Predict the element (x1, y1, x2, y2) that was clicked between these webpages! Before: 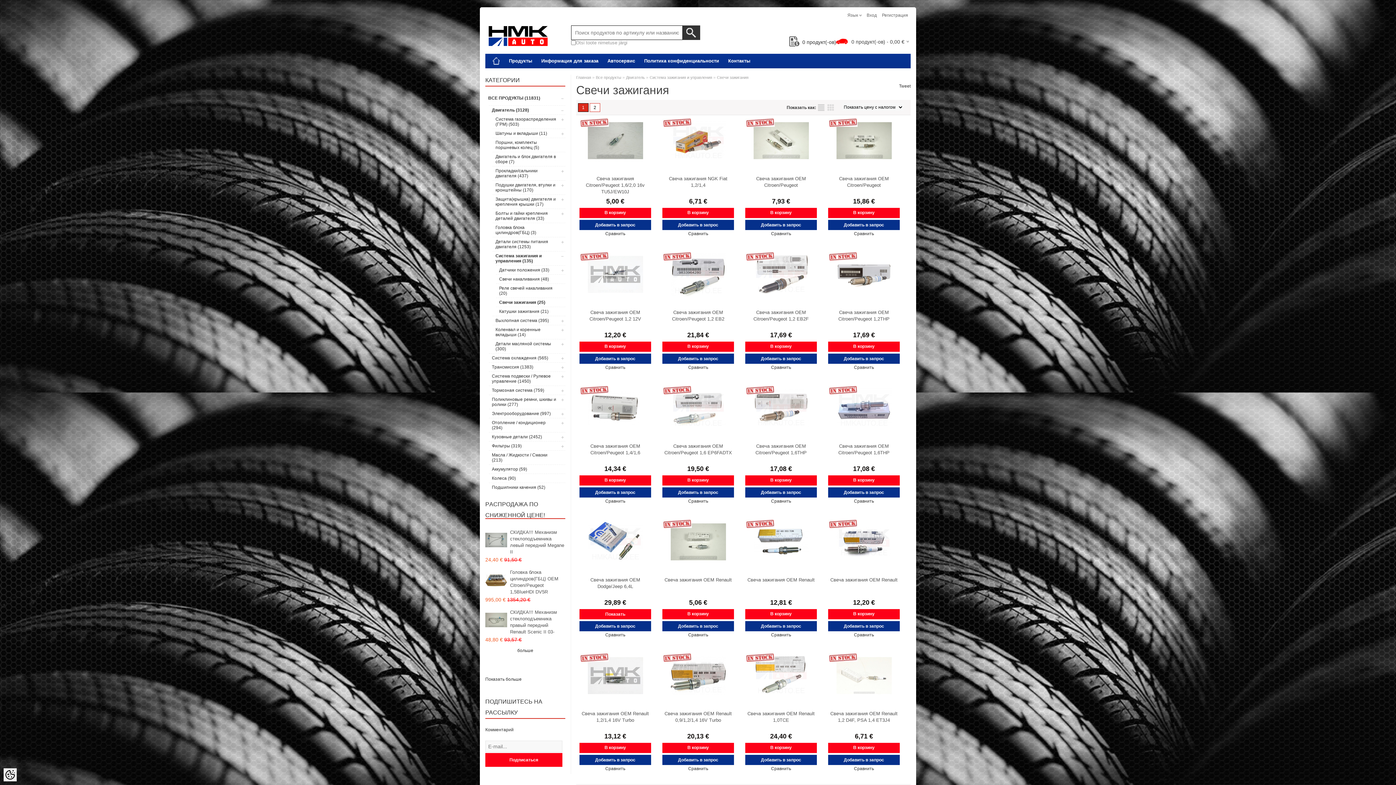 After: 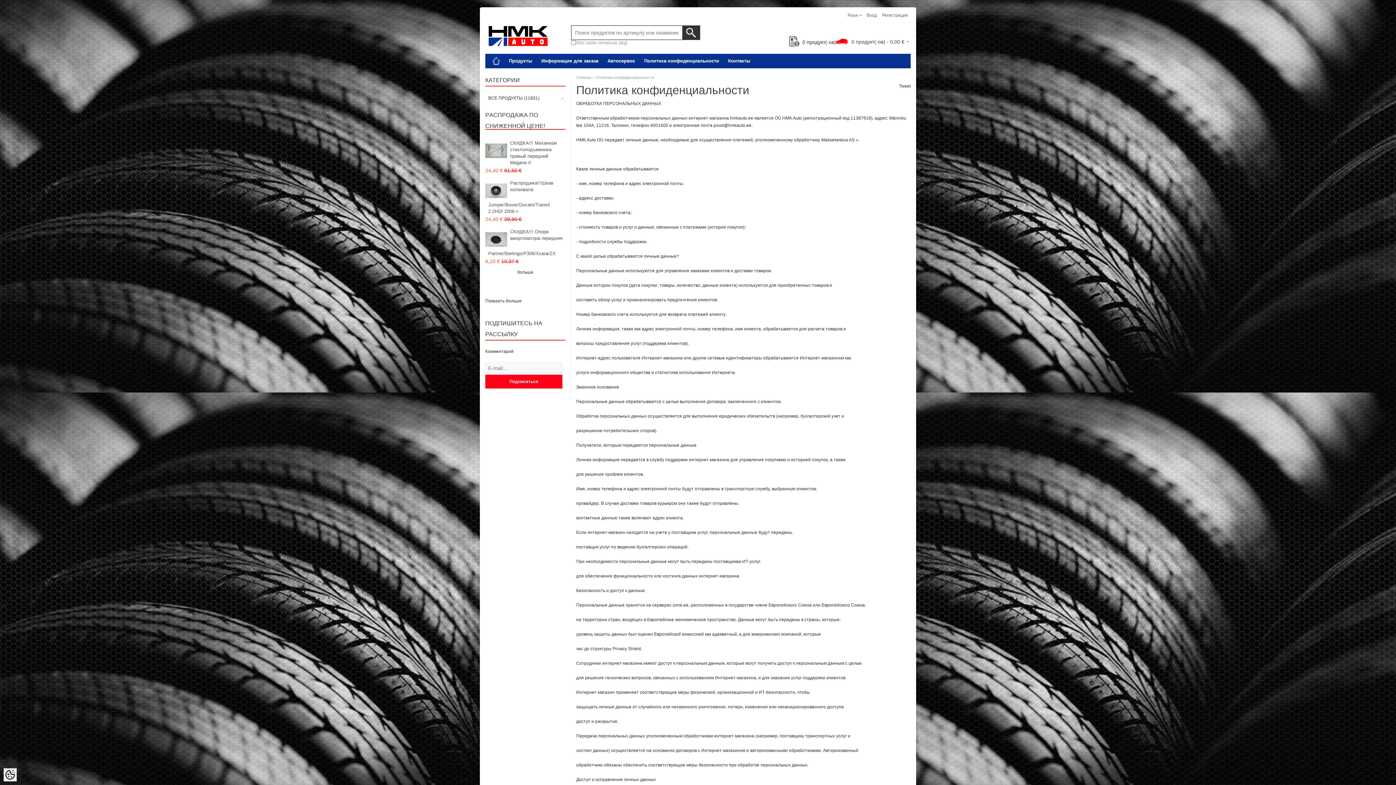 Action: label: Политика конфиденциальности bbox: (640, 53, 722, 68)